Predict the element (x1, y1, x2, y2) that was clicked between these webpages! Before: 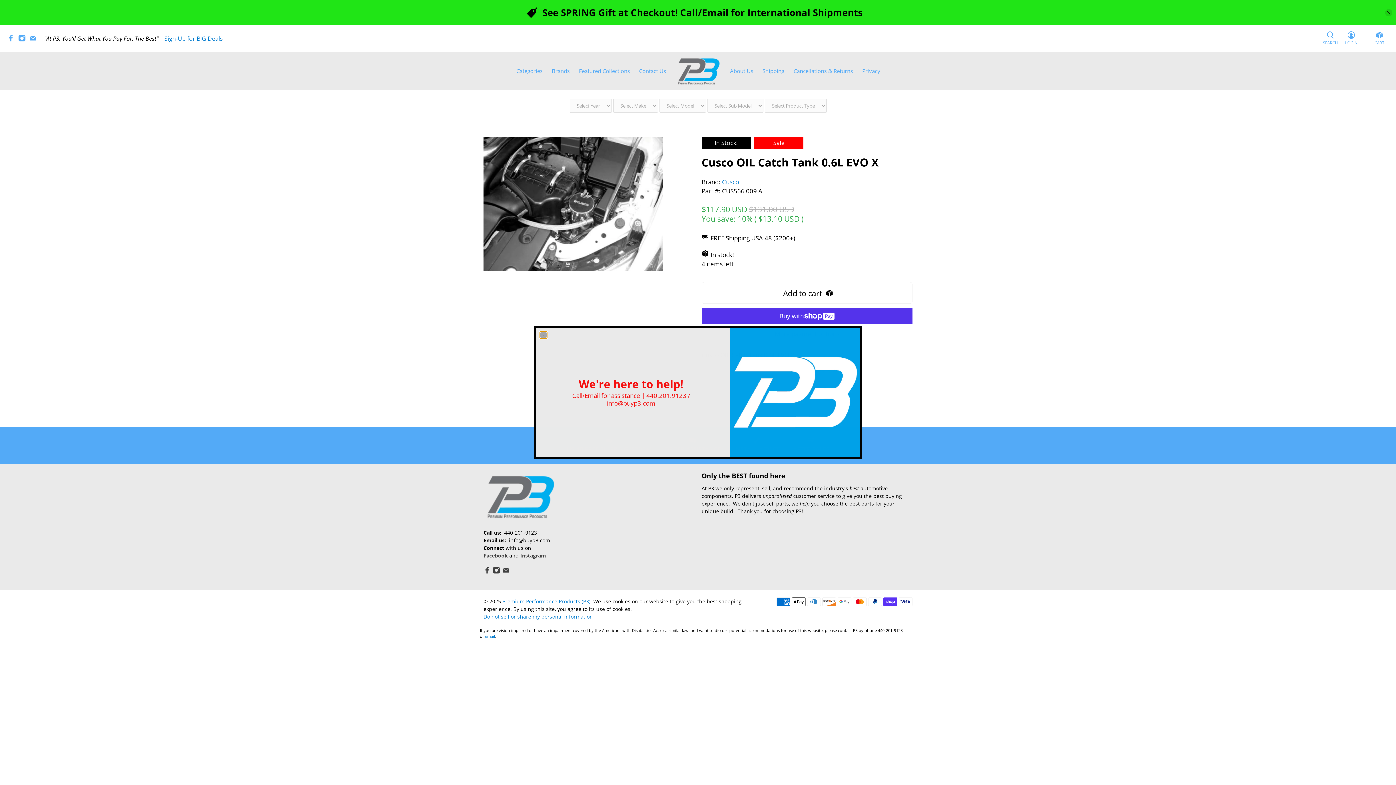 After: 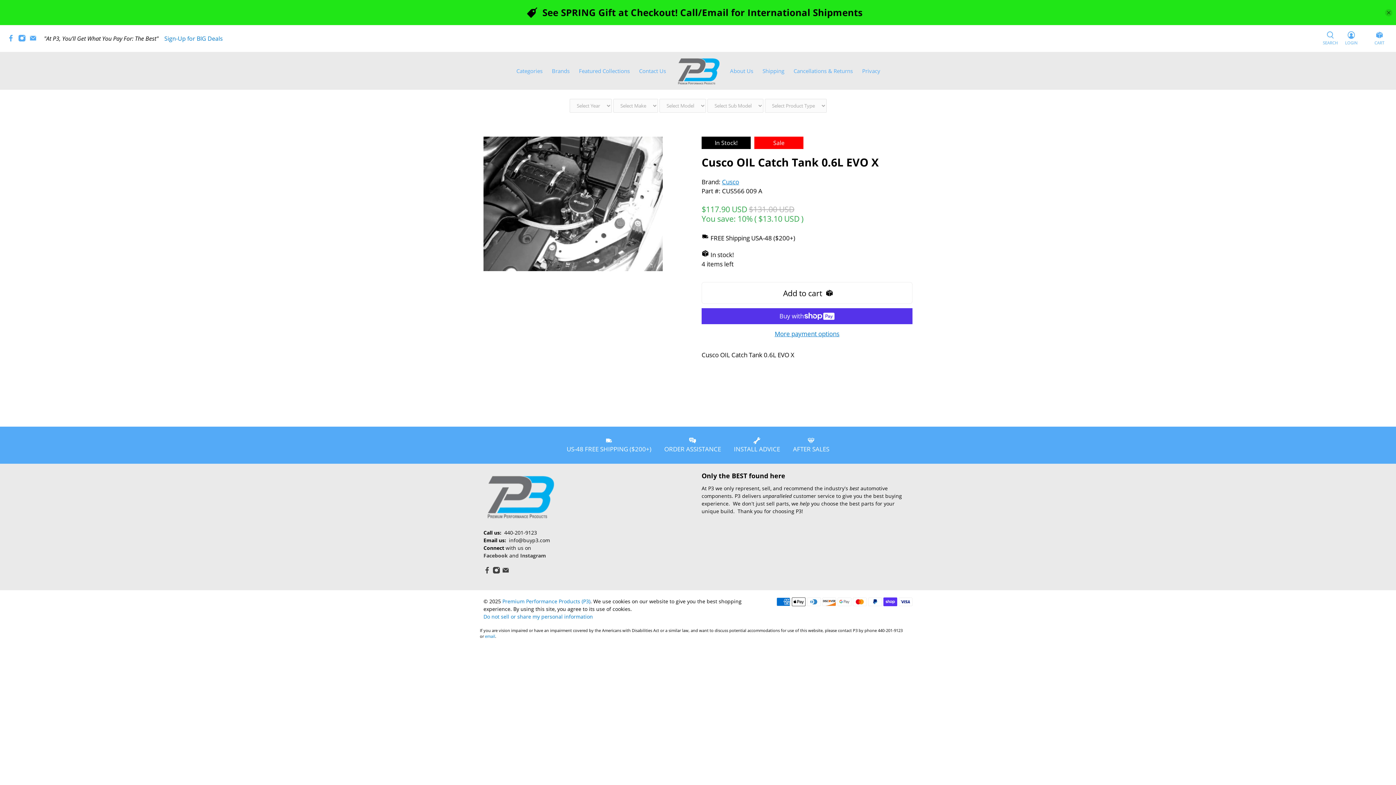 Action: label: close bbox: (540, 331, 547, 338)